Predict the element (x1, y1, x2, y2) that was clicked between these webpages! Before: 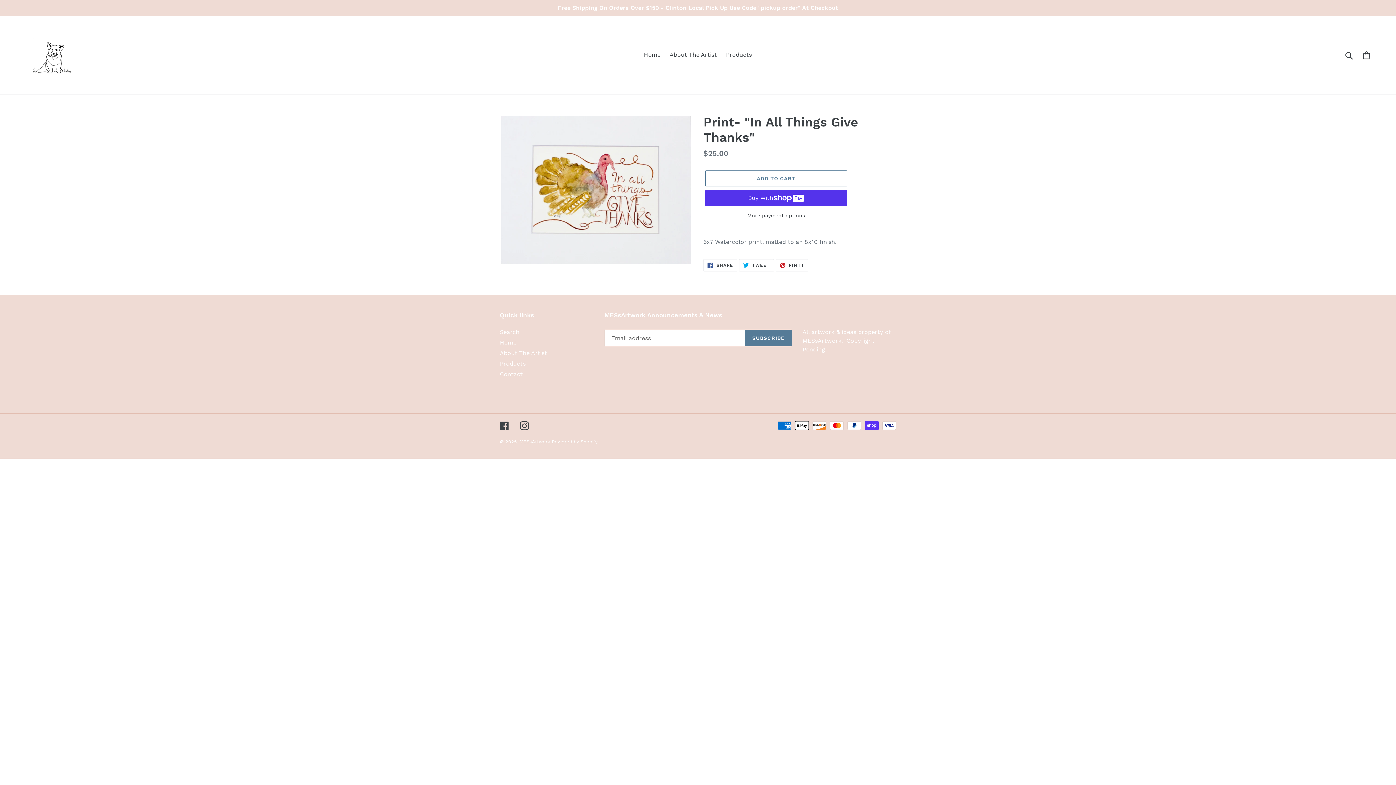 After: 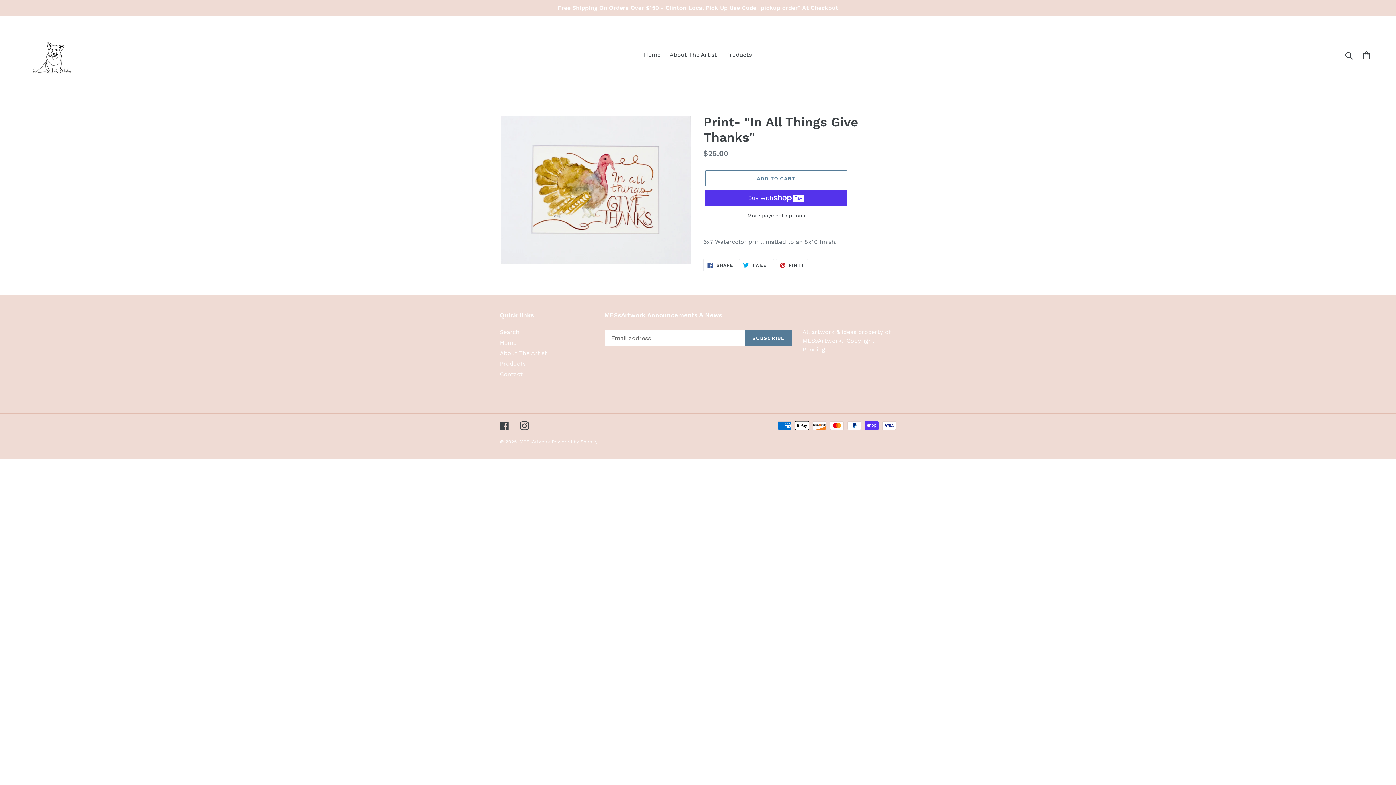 Action: label:  PIN IT
PIN ON PINTEREST bbox: (775, 259, 808, 271)